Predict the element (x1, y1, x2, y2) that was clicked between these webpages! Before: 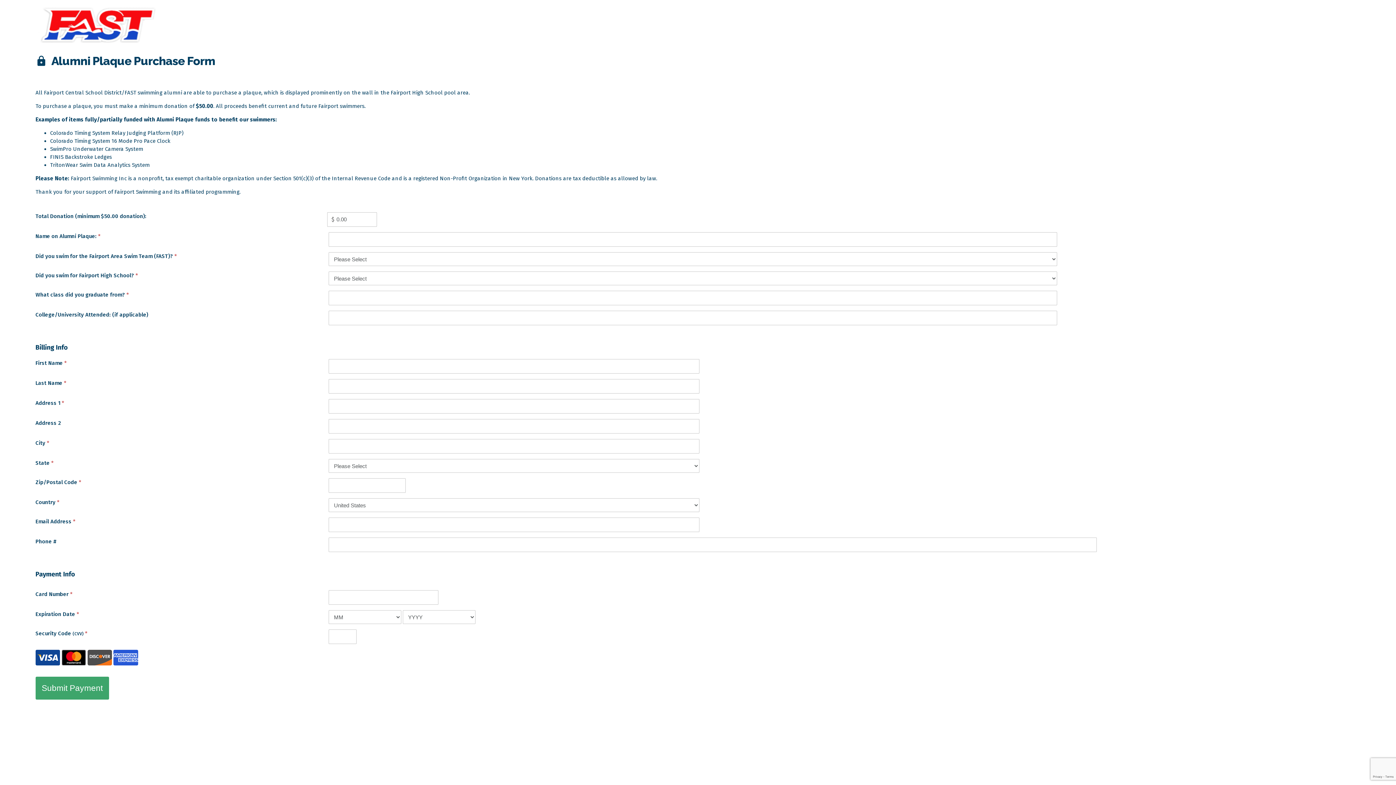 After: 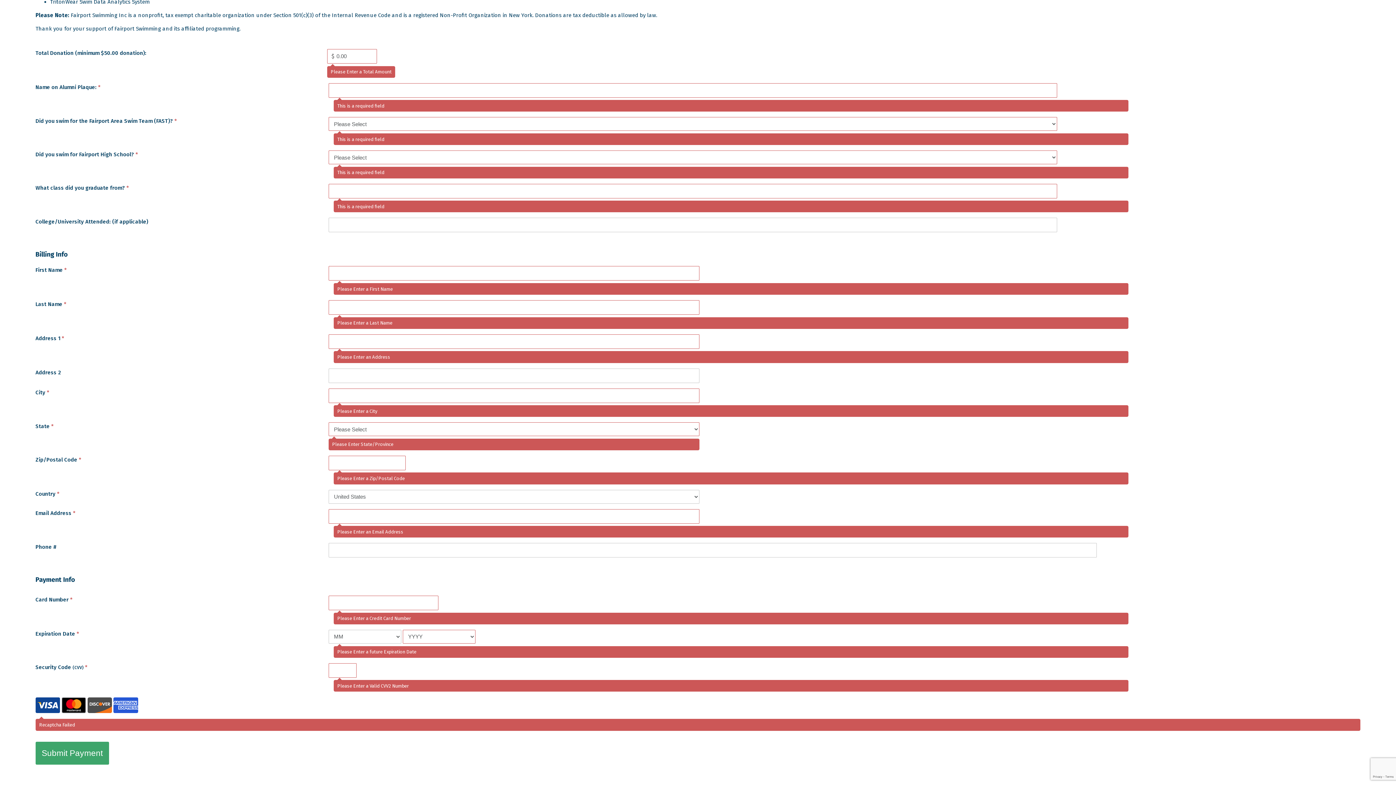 Action: label: Submit Payment bbox: (35, 677, 109, 700)